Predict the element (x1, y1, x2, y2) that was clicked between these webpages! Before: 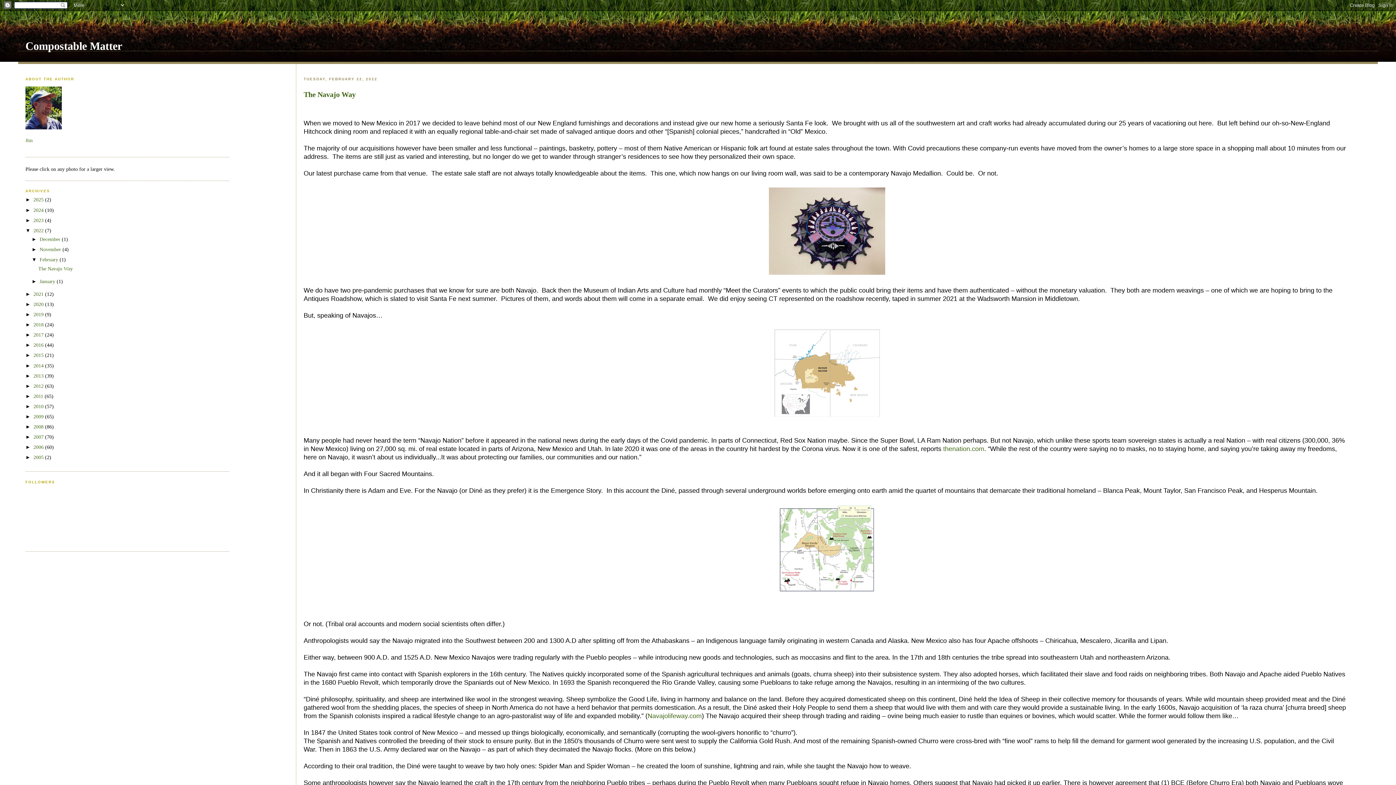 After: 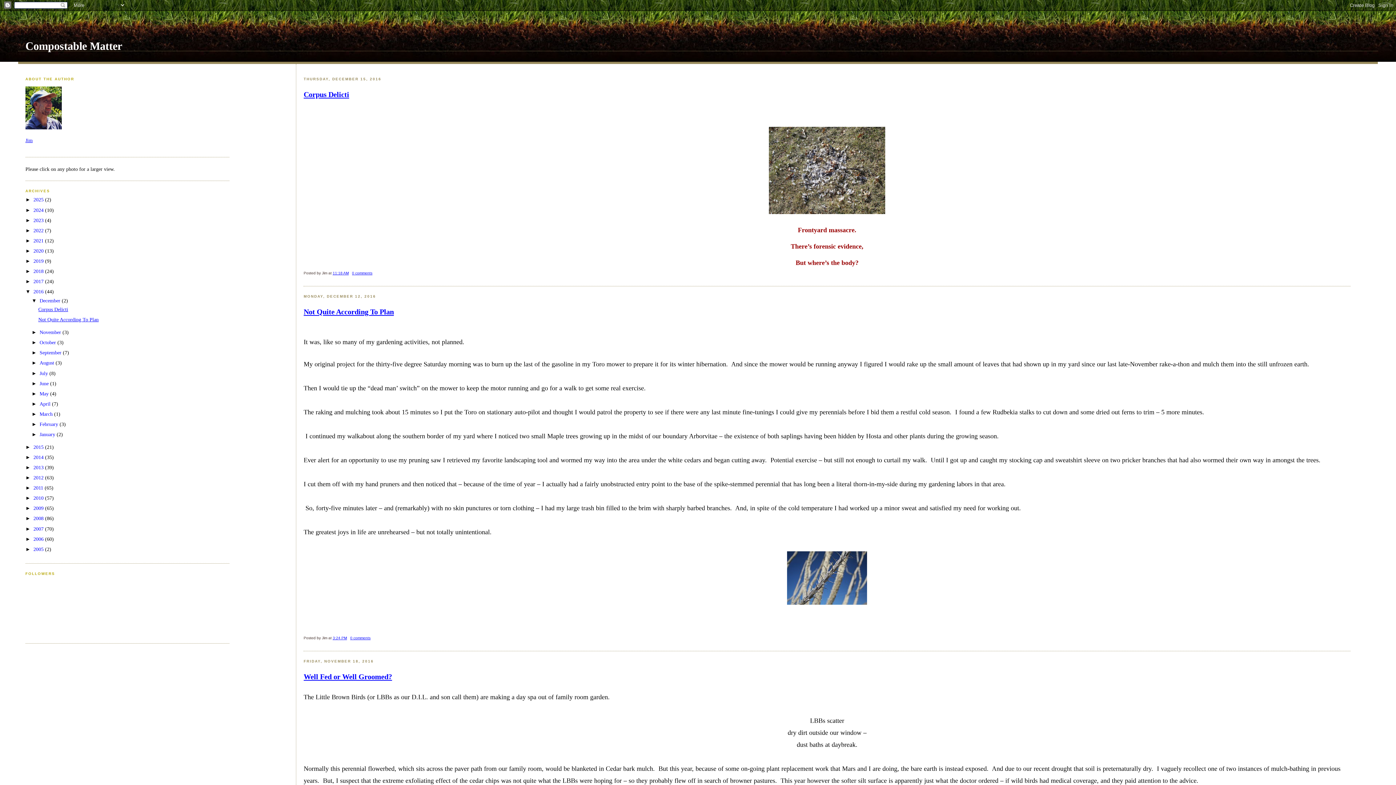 Action: label: 2016  bbox: (33, 342, 45, 348)